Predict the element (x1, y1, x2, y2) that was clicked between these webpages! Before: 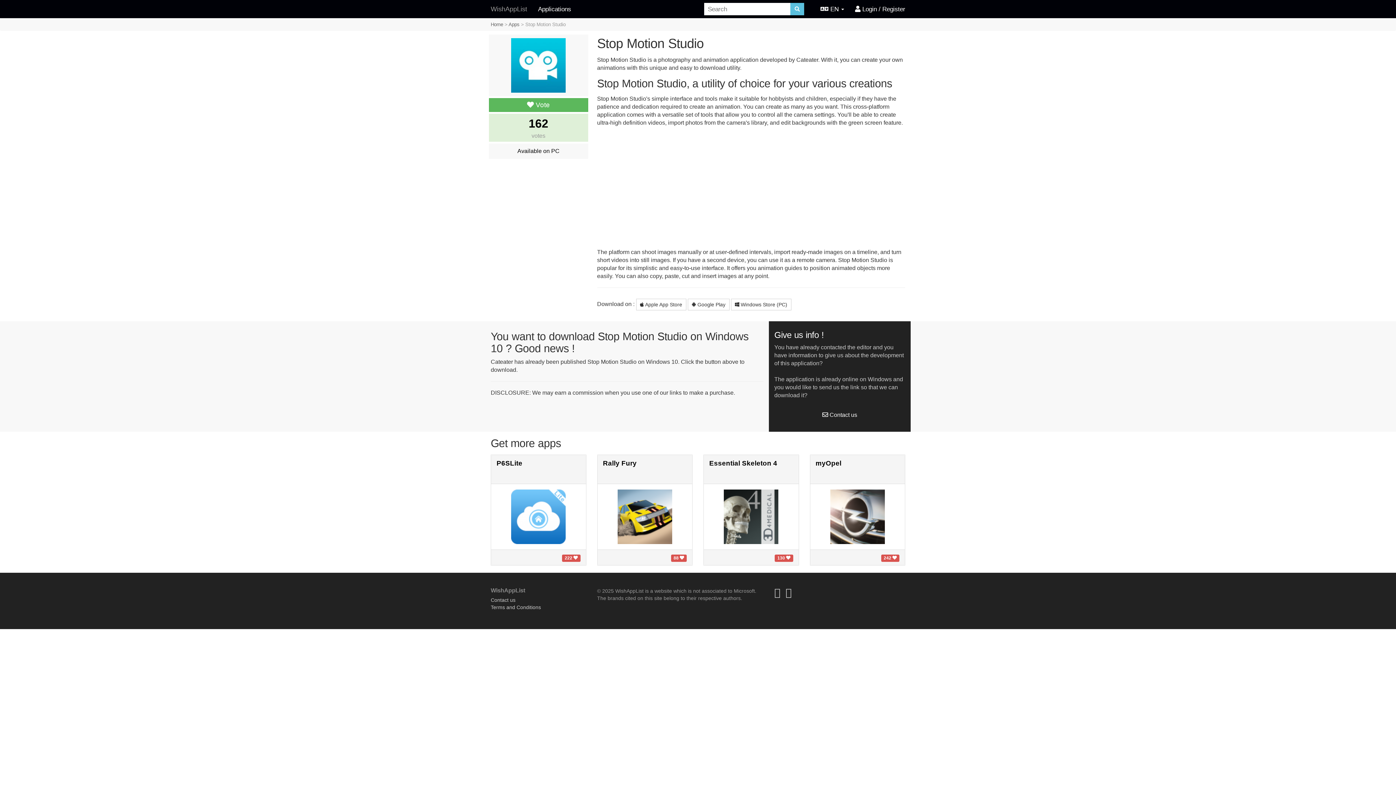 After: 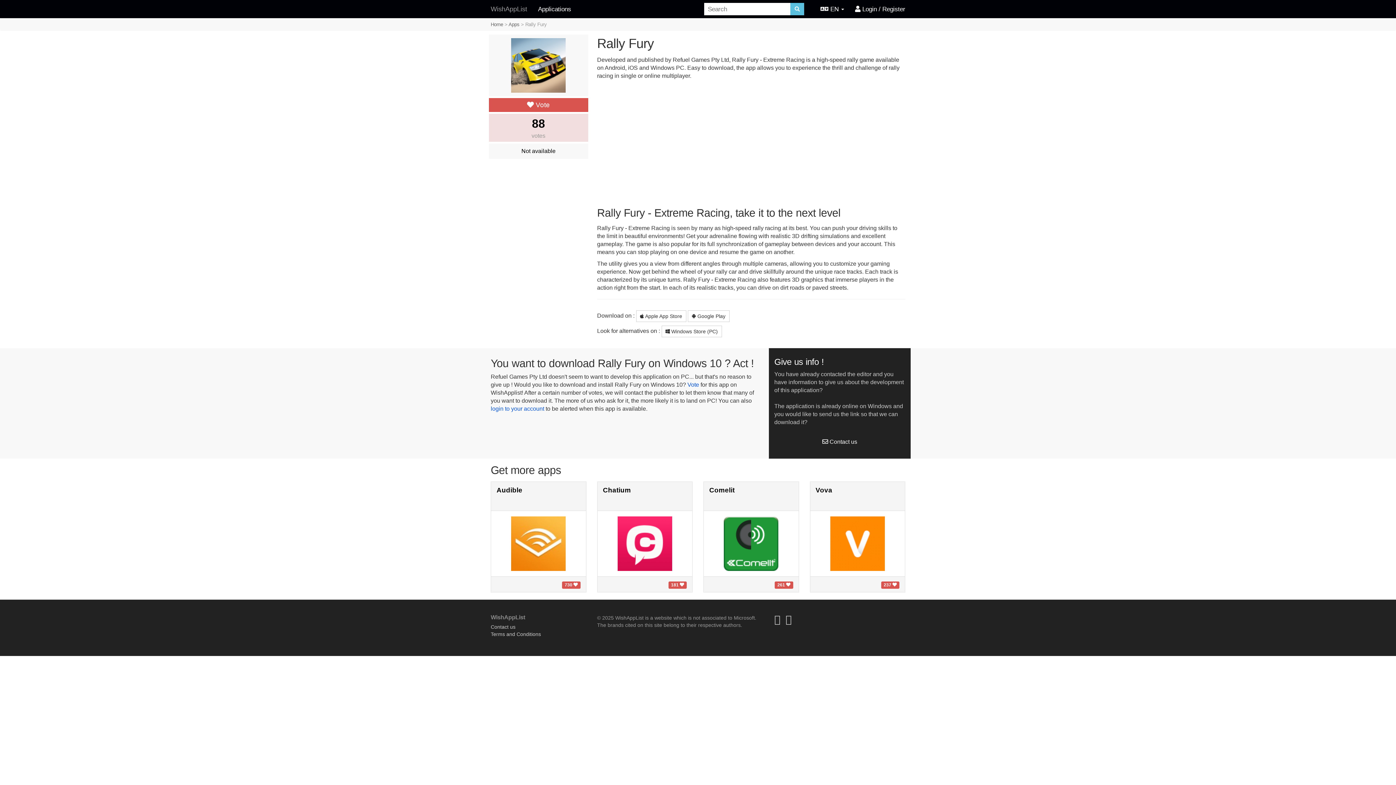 Action: bbox: (617, 513, 672, 519)